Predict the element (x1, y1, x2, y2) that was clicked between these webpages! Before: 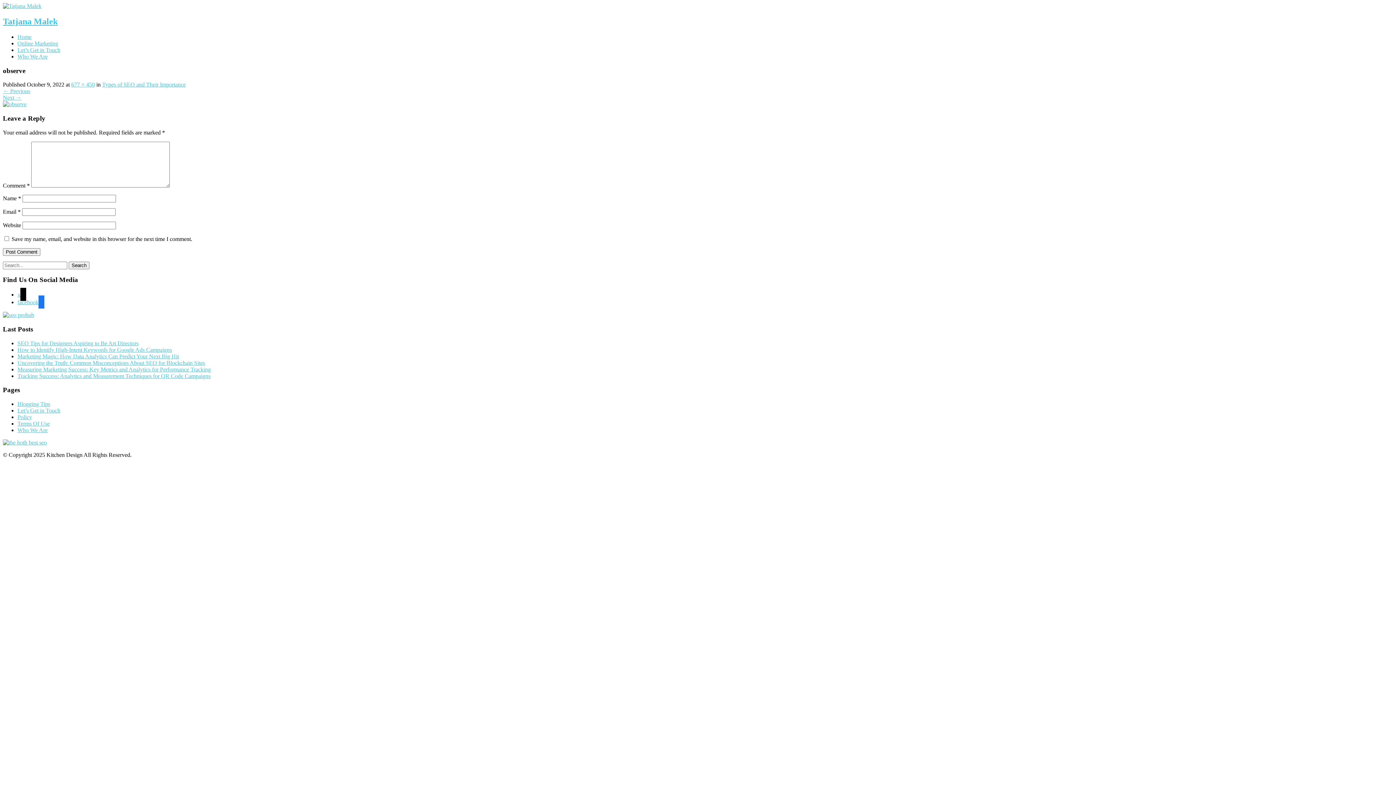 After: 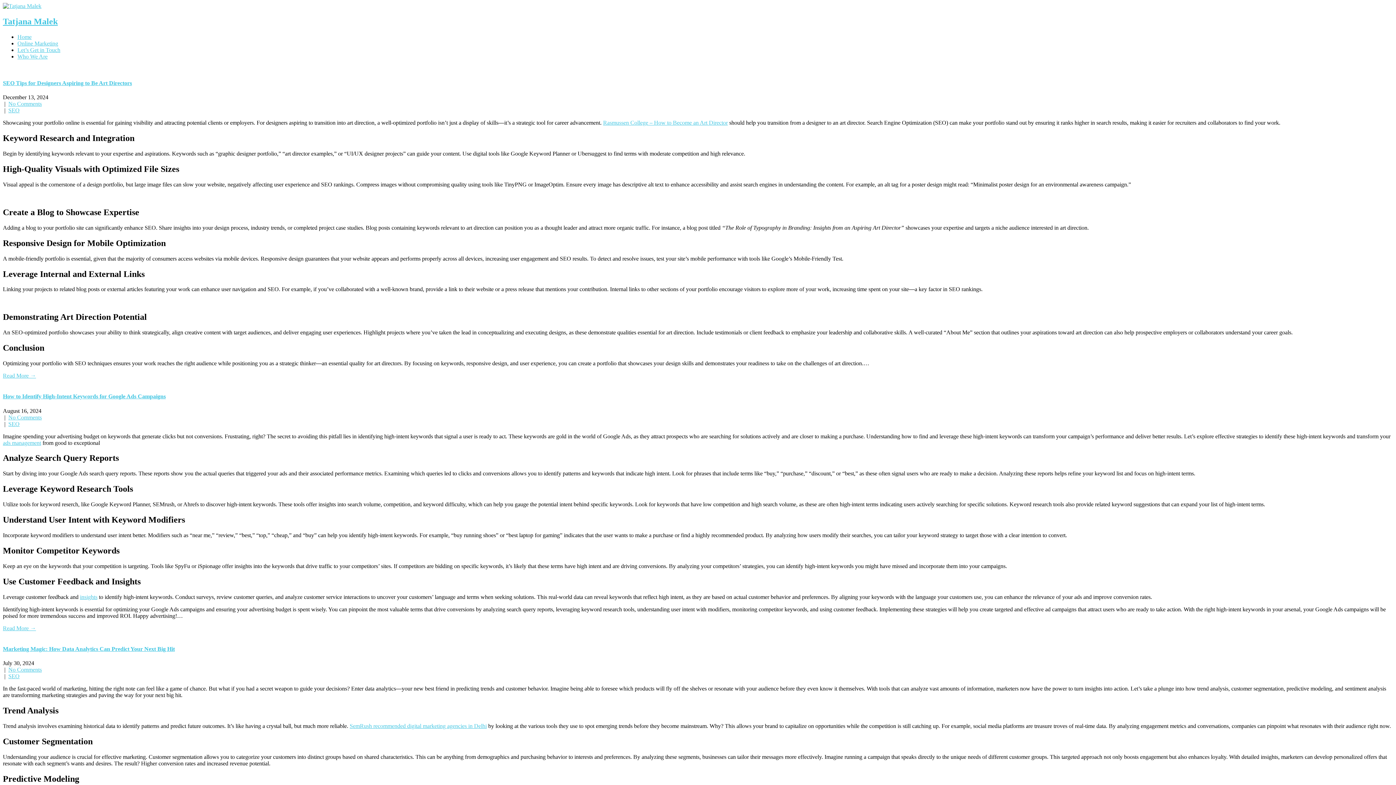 Action: bbox: (2, 2, 41, 9)